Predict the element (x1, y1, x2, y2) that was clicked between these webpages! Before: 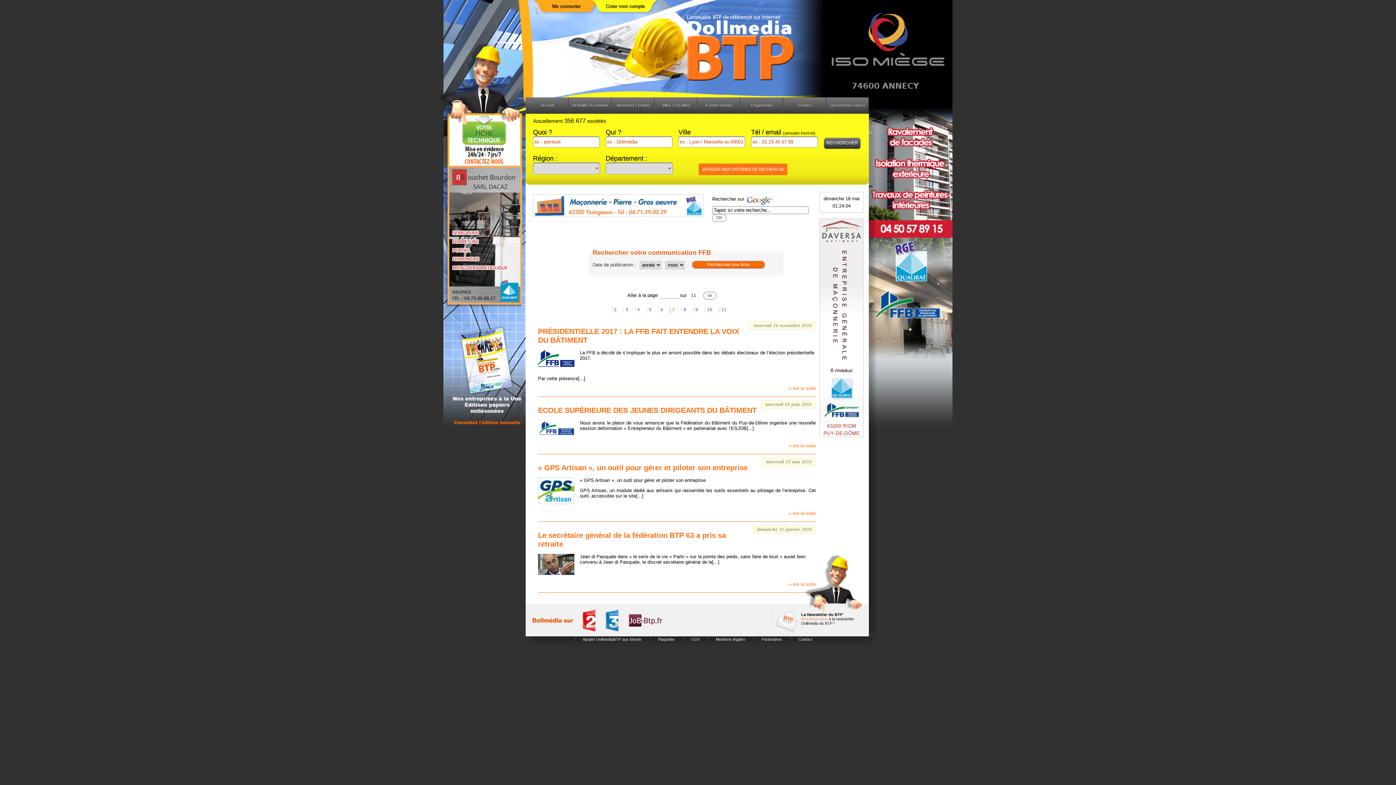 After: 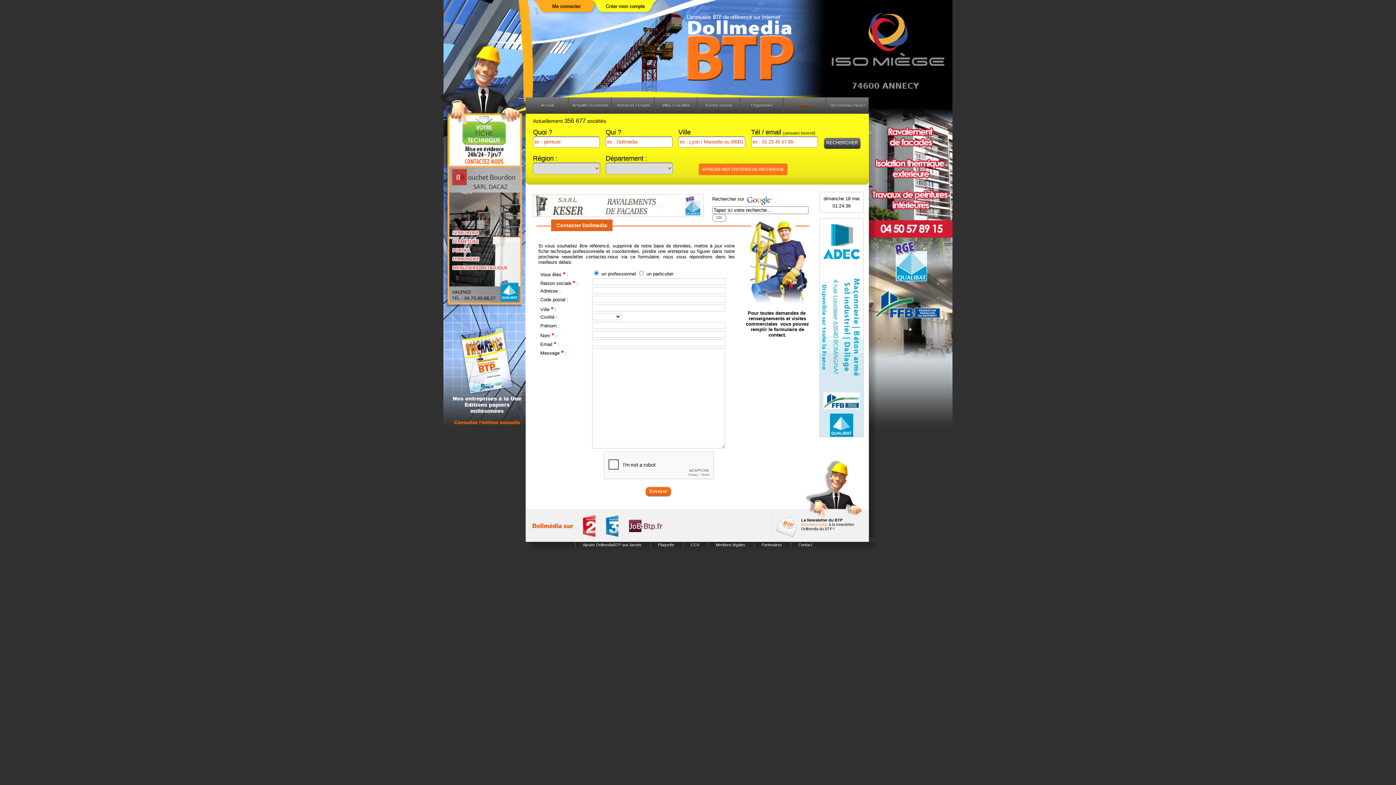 Action: label: Contact bbox: (783, 97, 825, 113)